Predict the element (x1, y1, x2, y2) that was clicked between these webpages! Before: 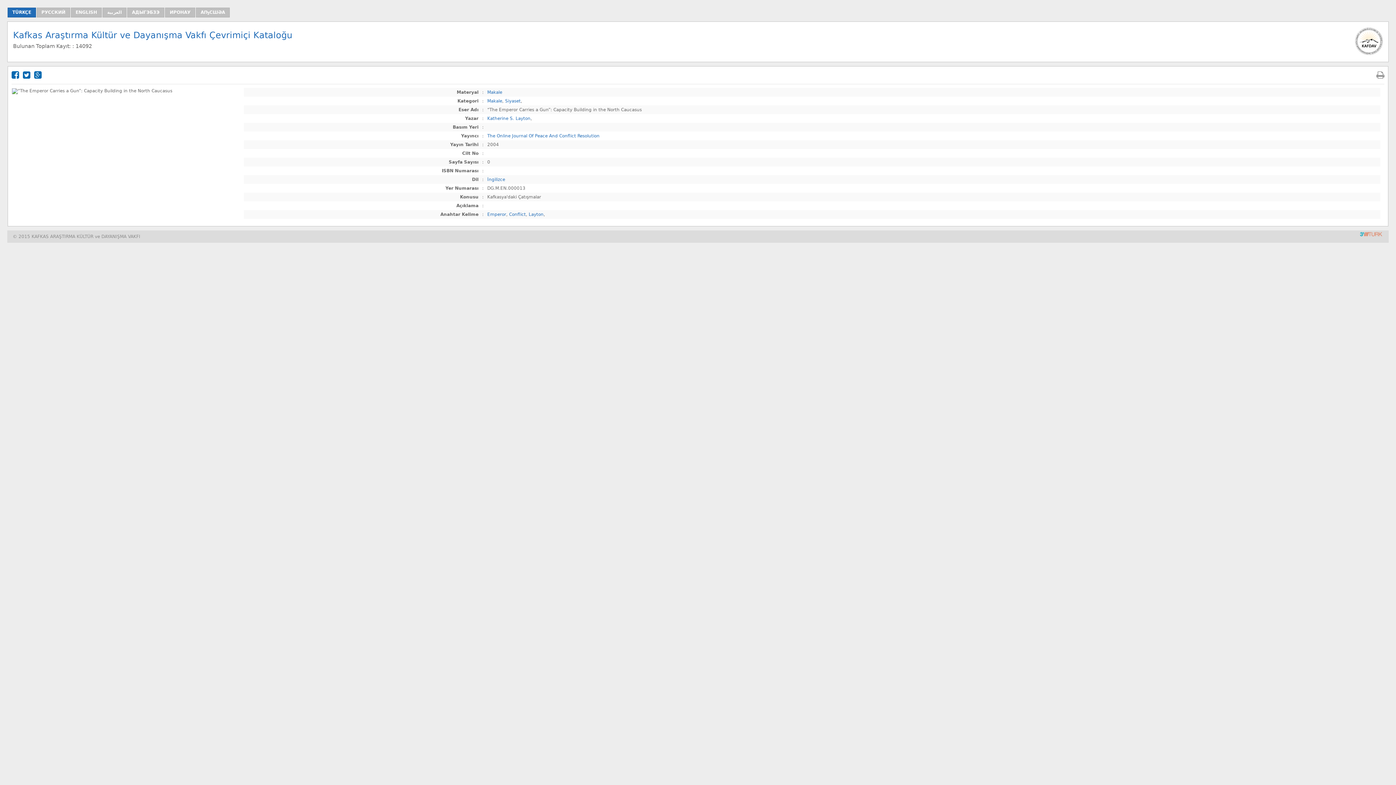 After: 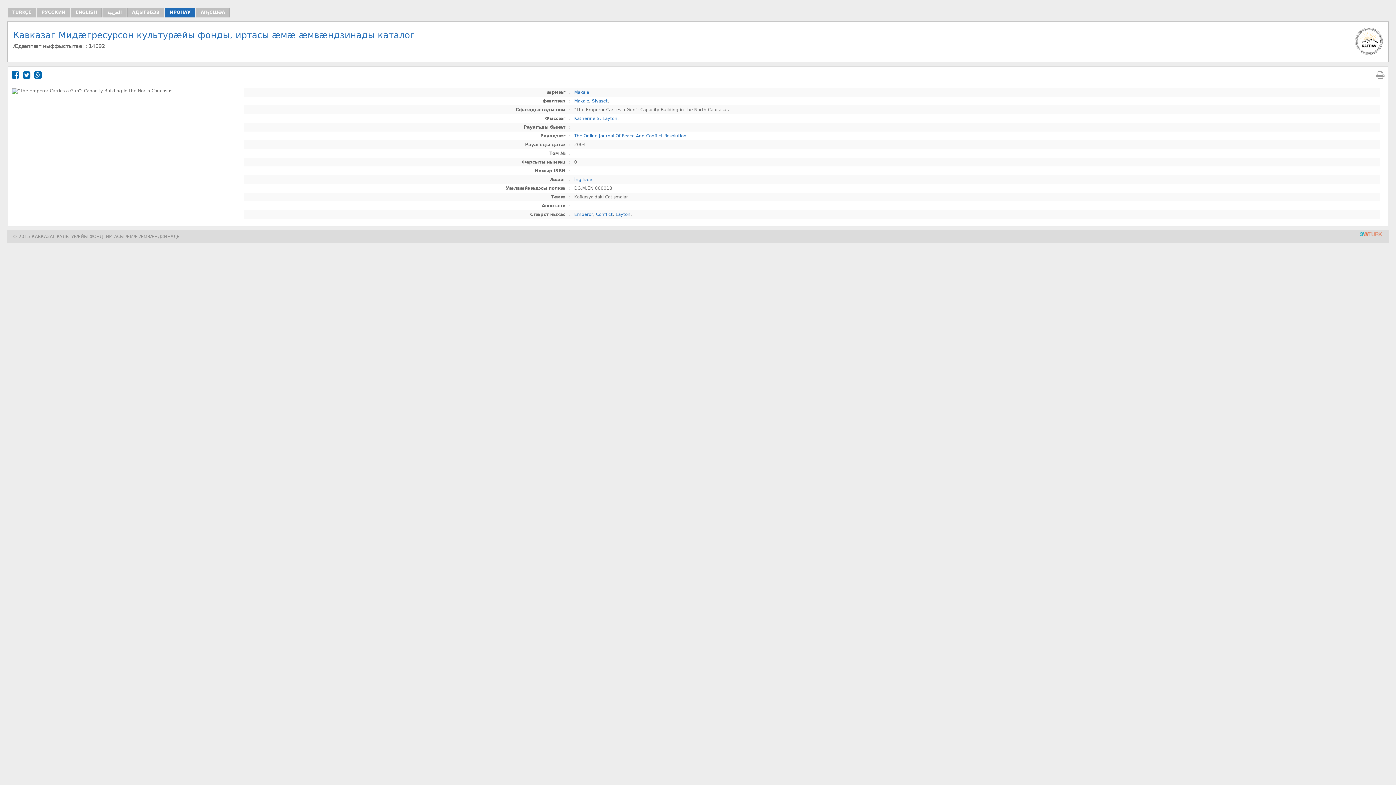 Action: label: ИРОНАУ bbox: (165, 7, 195, 17)